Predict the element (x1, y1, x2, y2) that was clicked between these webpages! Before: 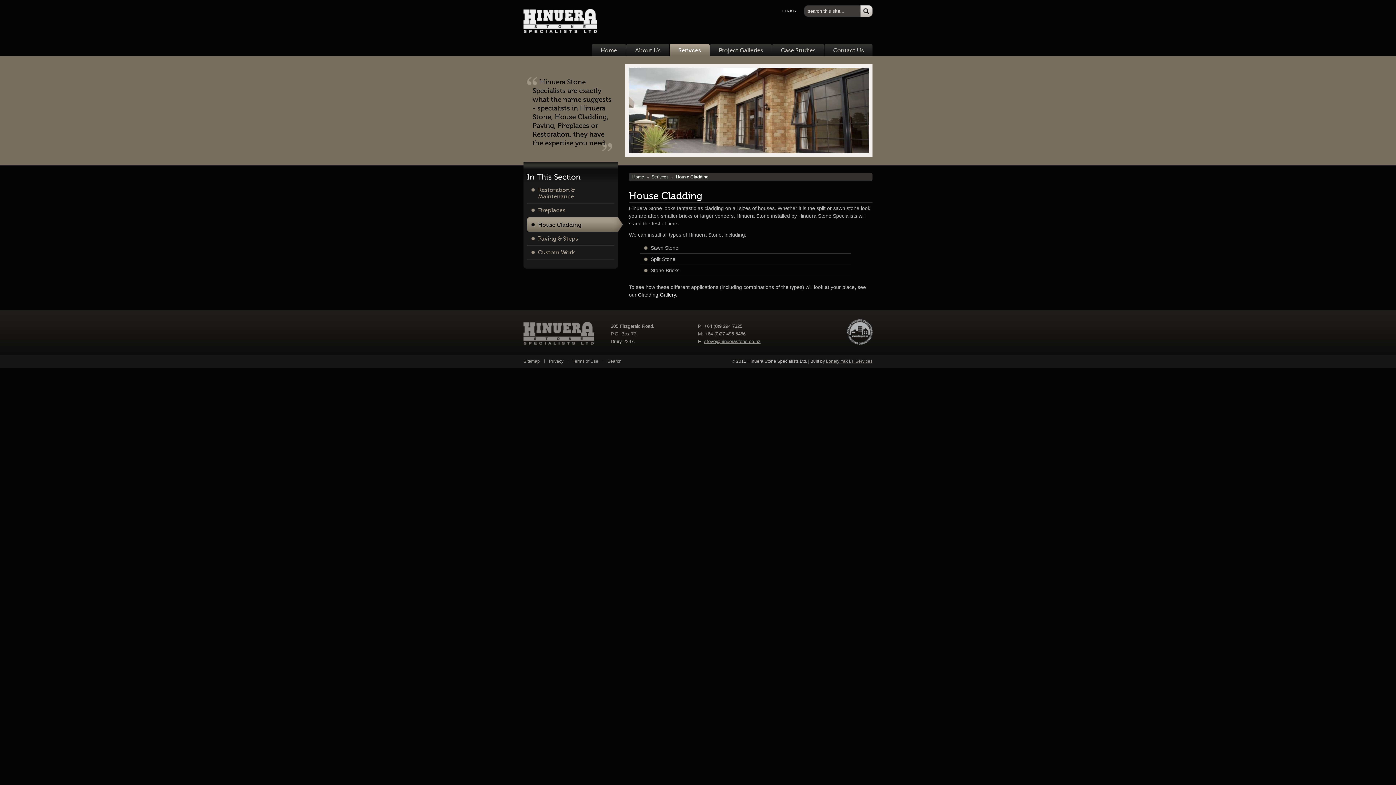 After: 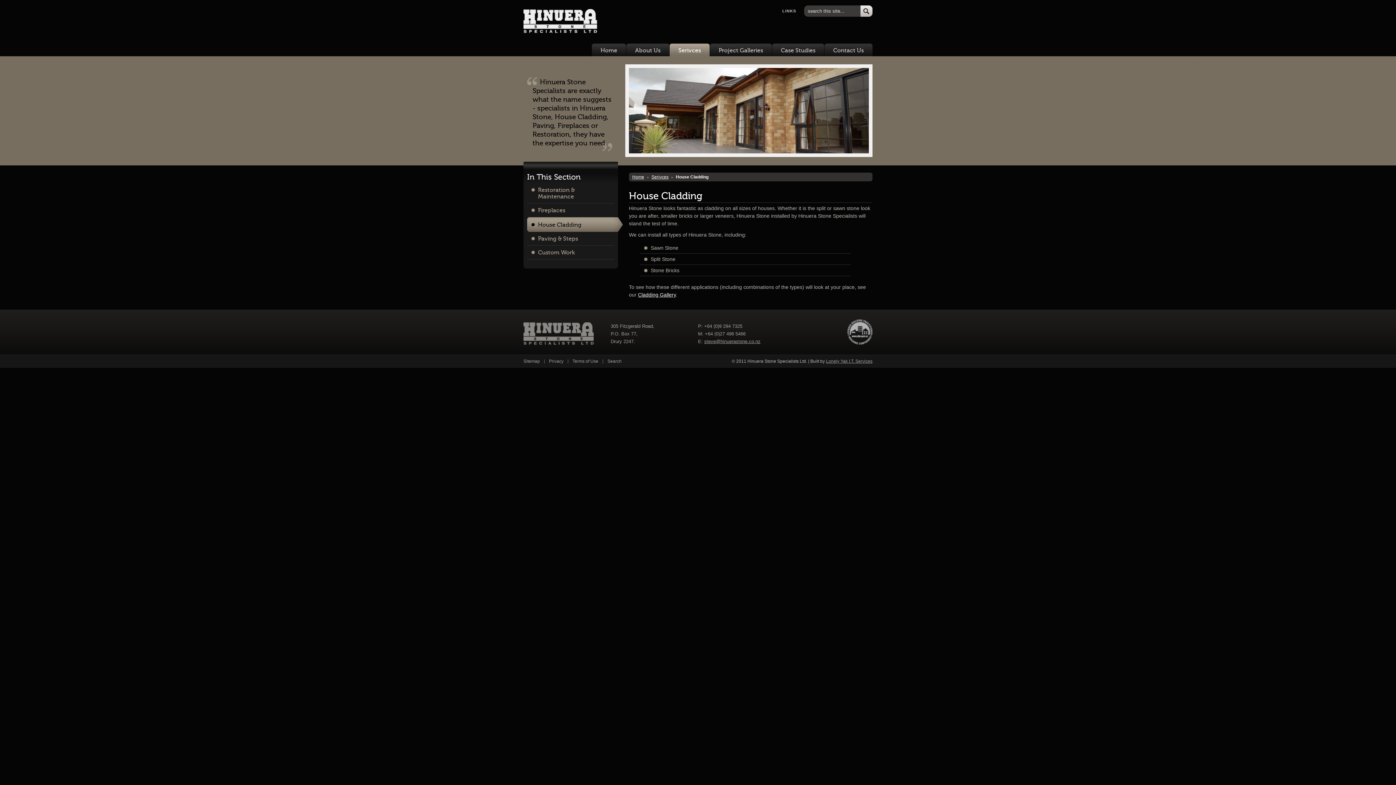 Action: bbox: (527, 218, 625, 231) label: House Cladding